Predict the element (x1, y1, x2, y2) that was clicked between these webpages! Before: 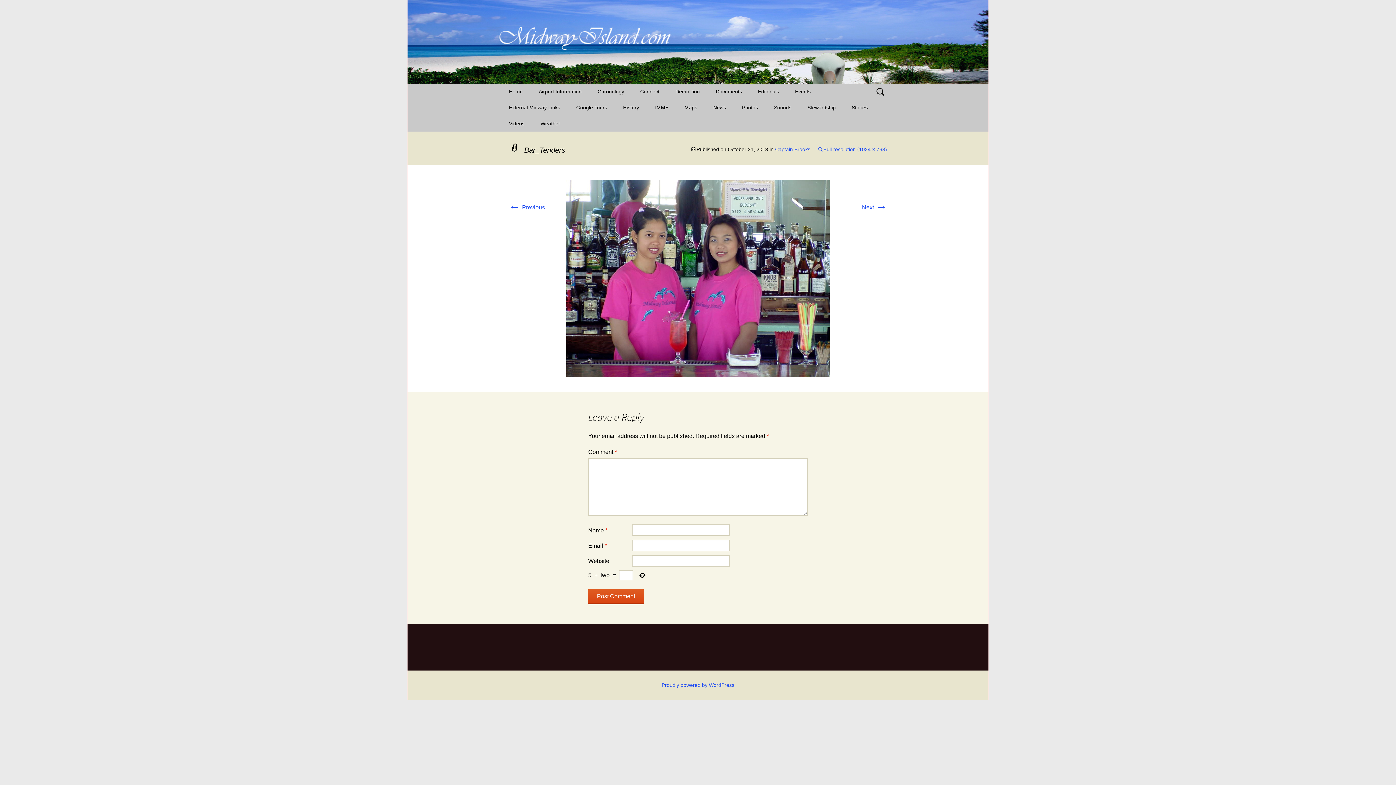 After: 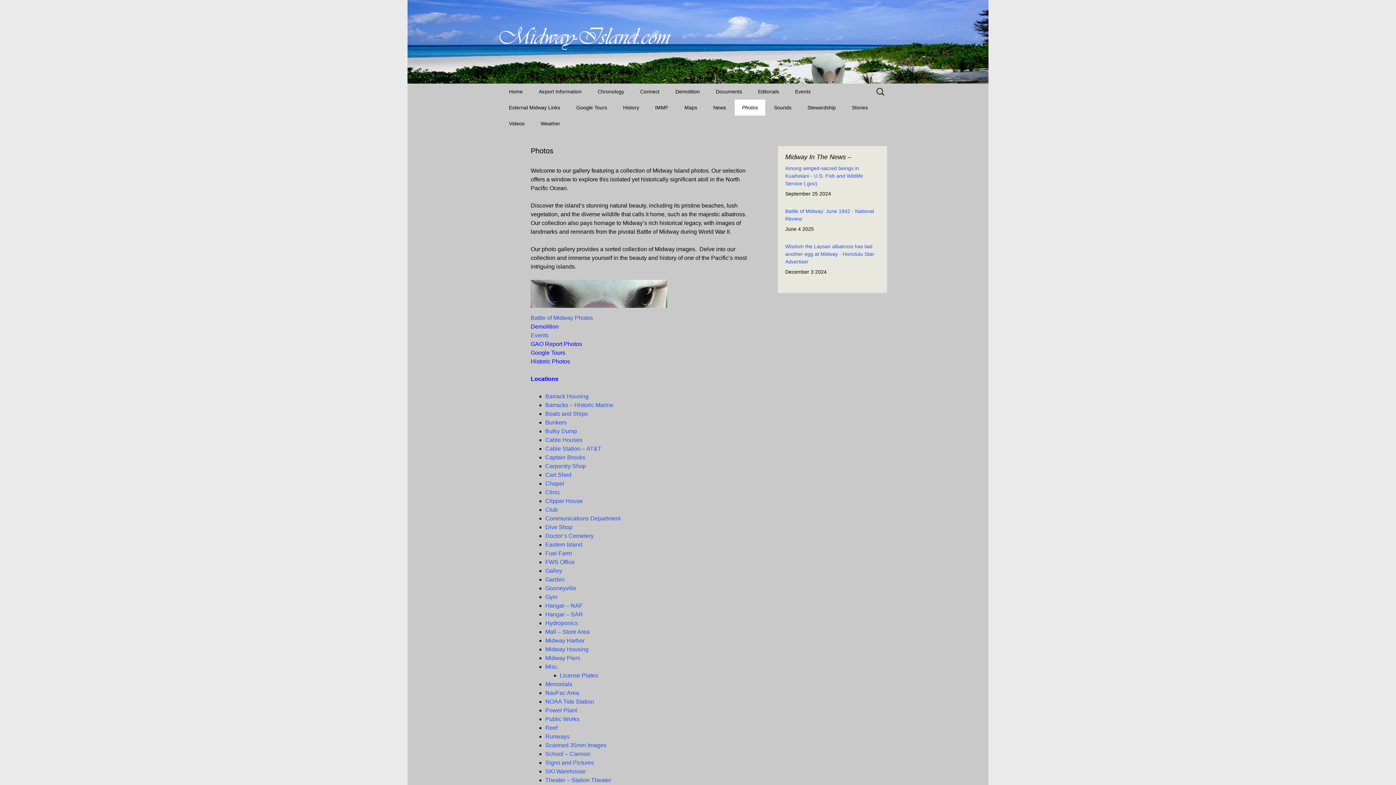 Action: label: Photos bbox: (734, 99, 765, 115)